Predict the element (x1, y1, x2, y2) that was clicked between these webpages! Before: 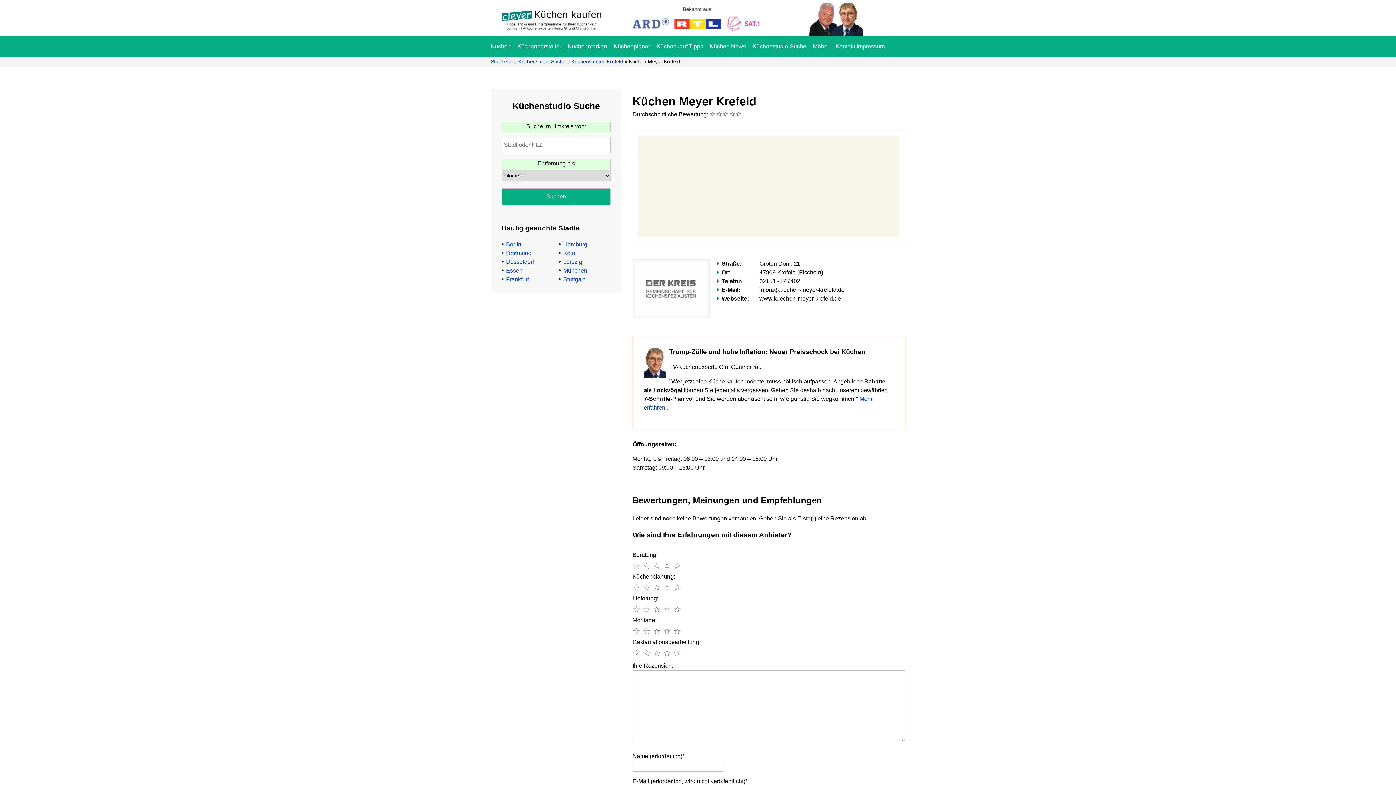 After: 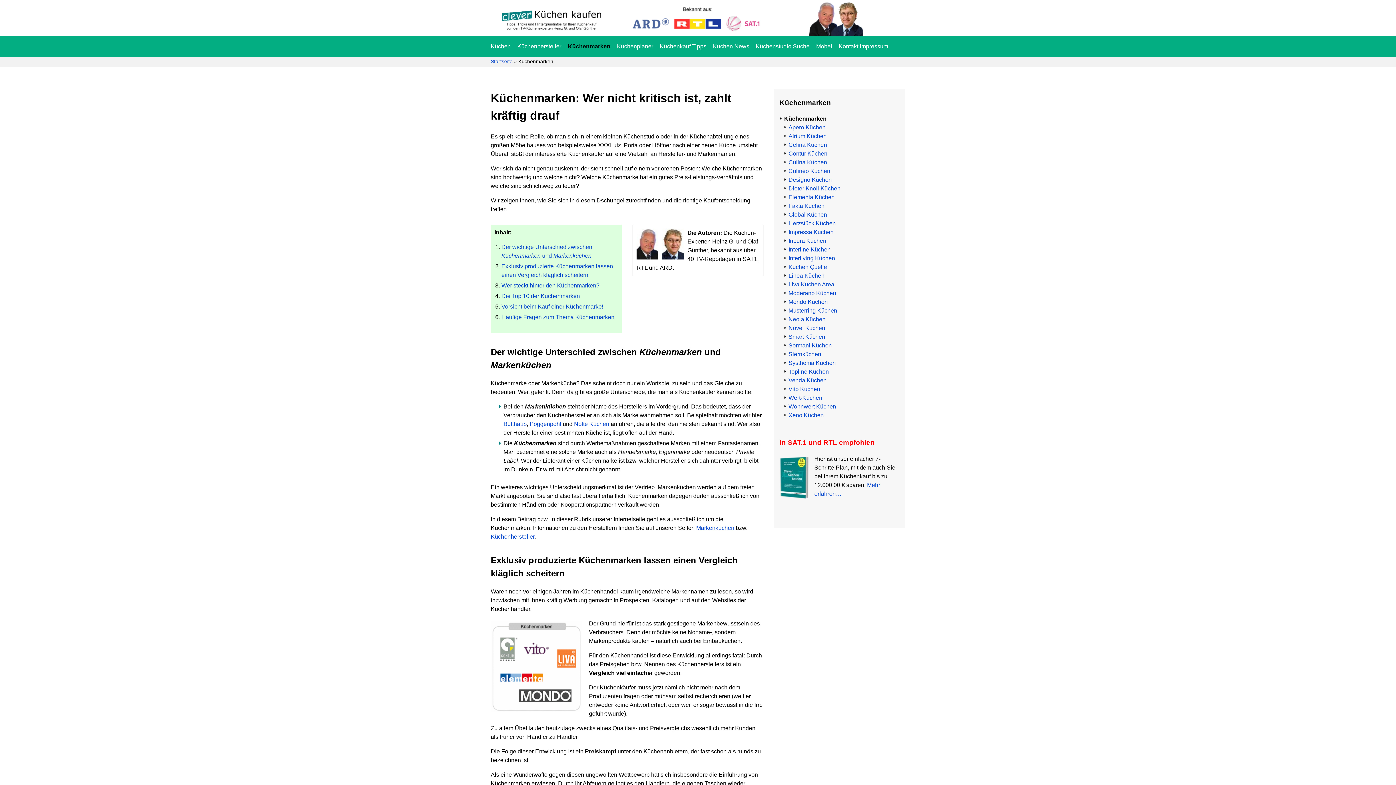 Action: label: Küchenmarken bbox: (568, 43, 607, 49)